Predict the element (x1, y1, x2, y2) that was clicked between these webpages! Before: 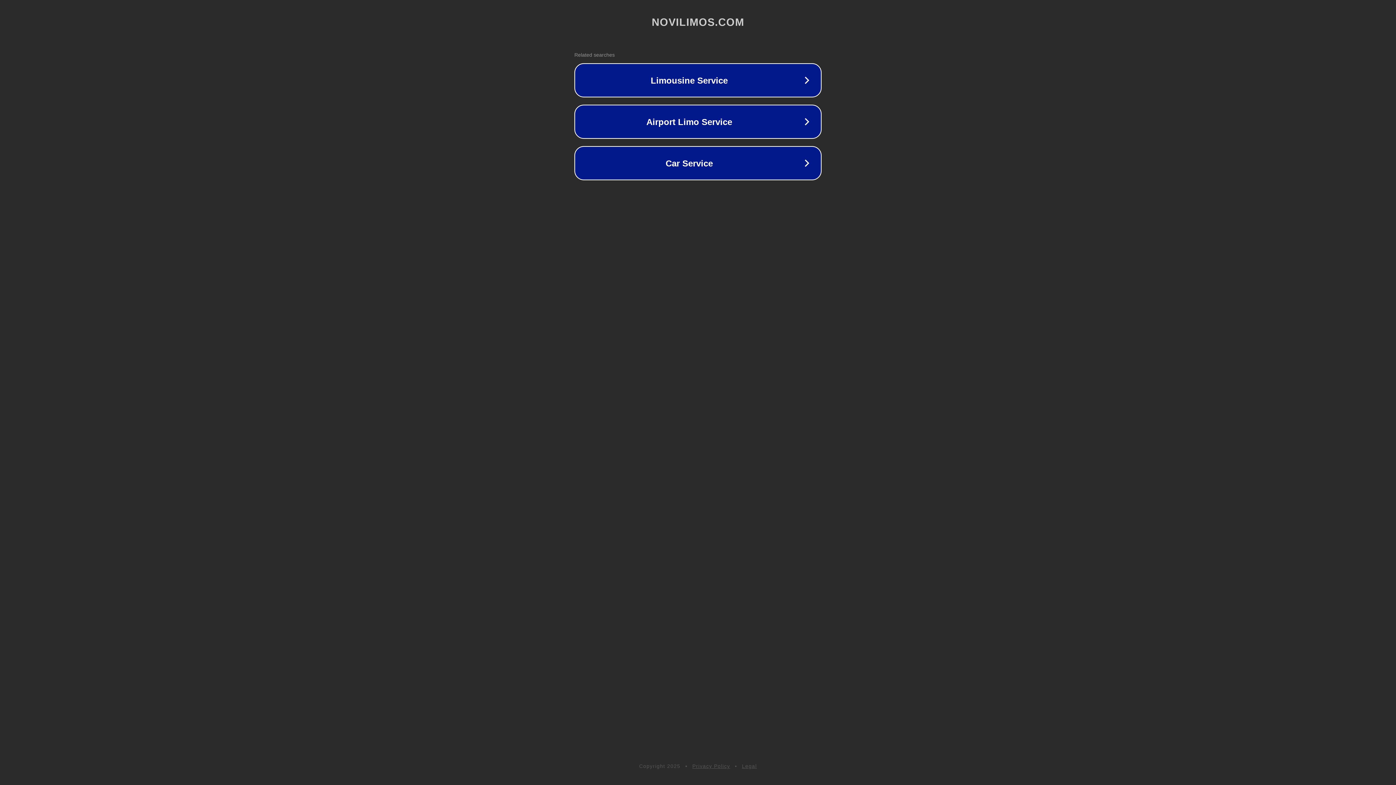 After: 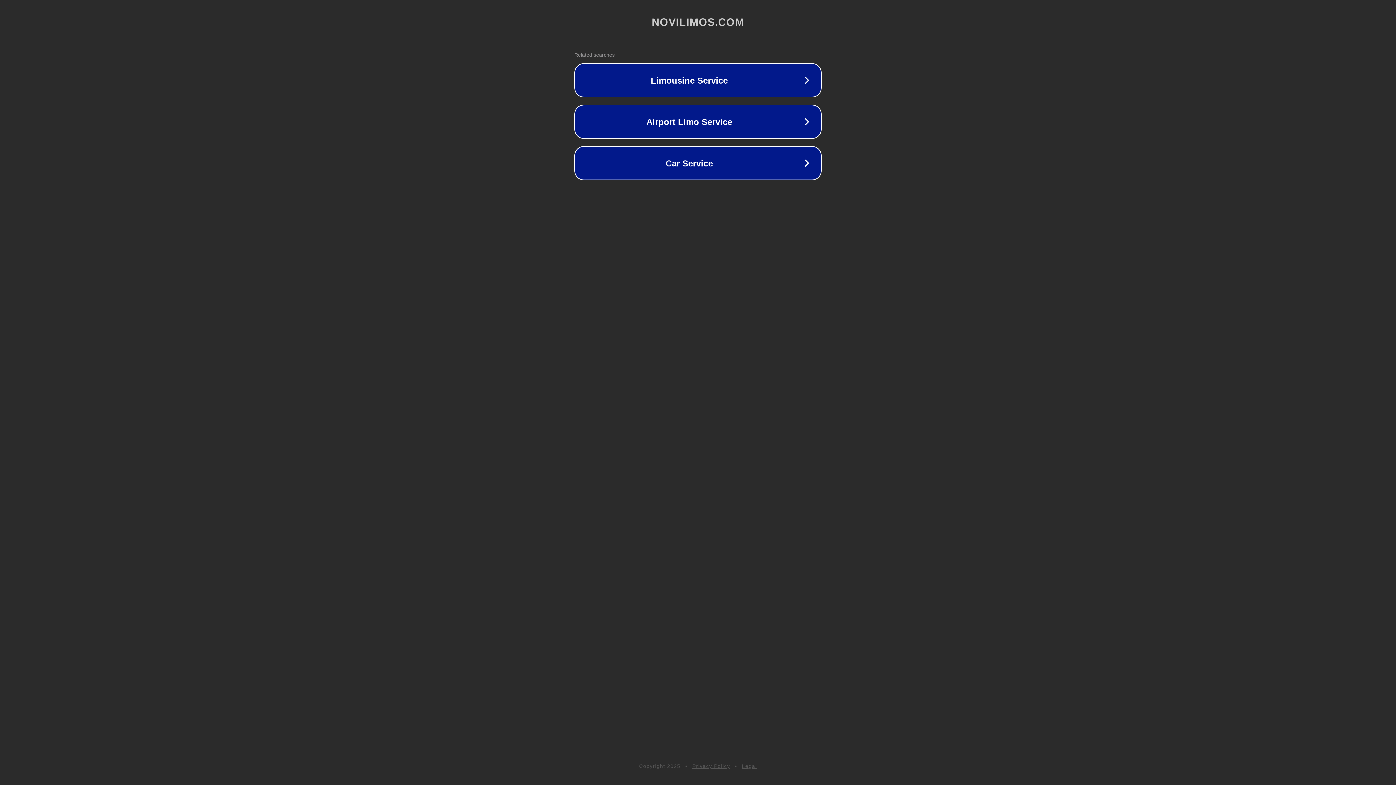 Action: bbox: (692, 763, 730, 769) label: Privacy Policy